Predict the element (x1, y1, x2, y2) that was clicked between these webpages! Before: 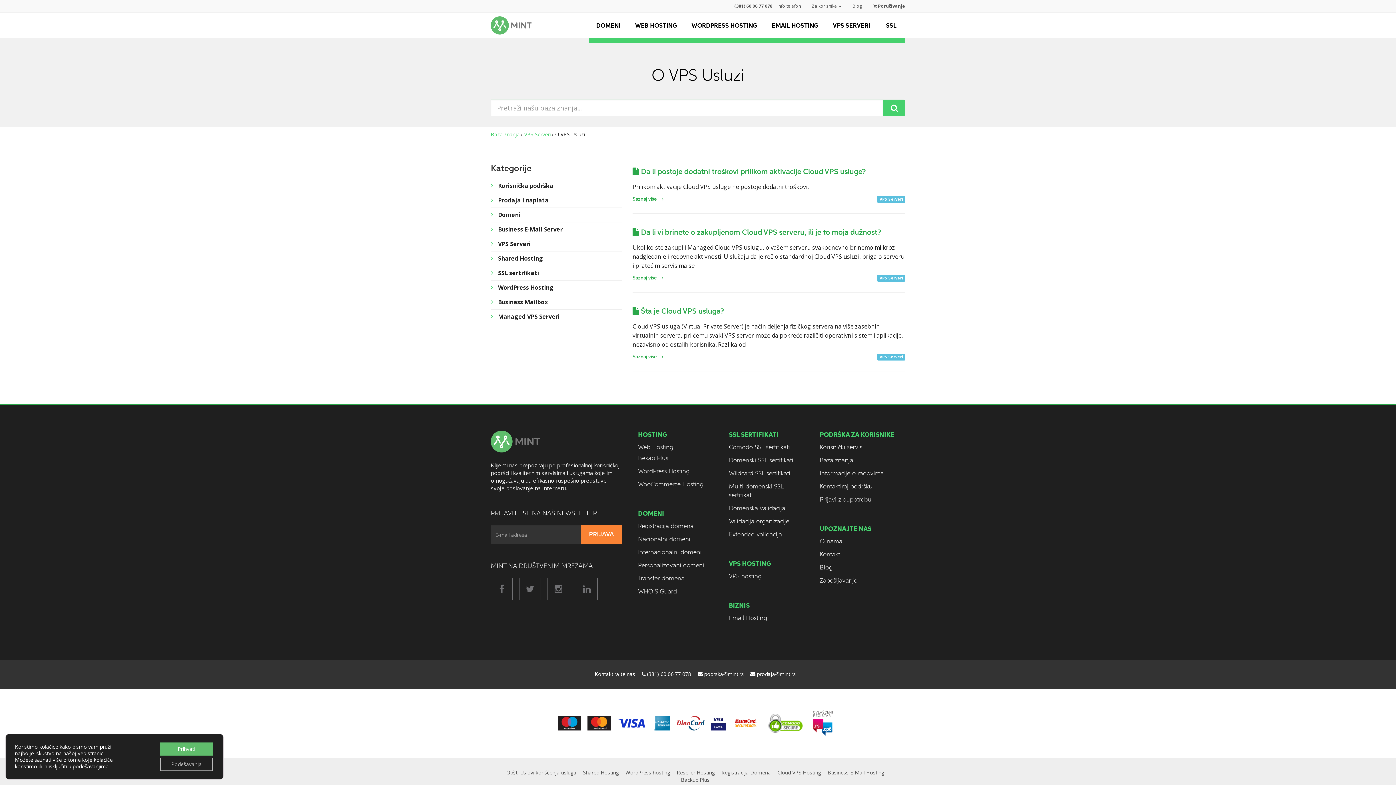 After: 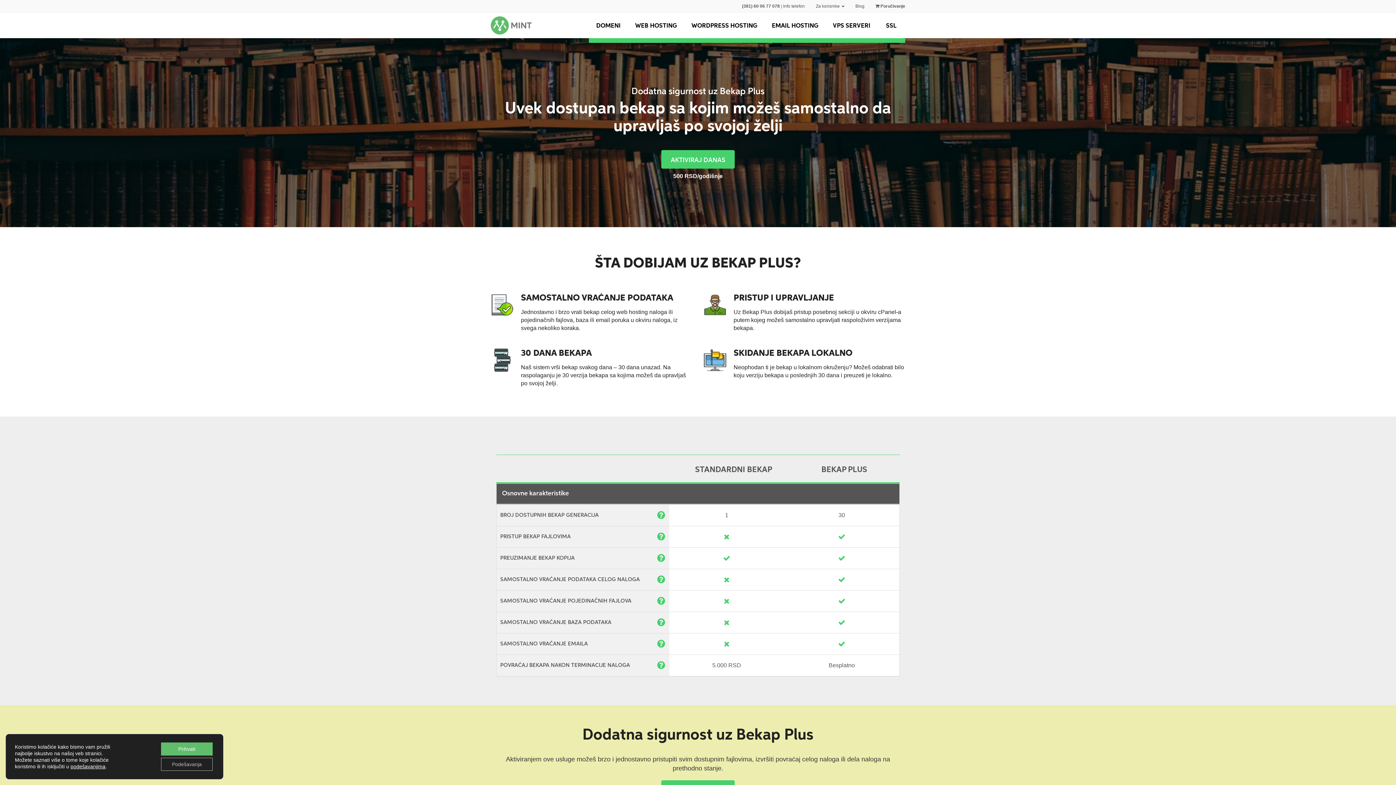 Action: bbox: (638, 454, 717, 465) label: Bekap Plus